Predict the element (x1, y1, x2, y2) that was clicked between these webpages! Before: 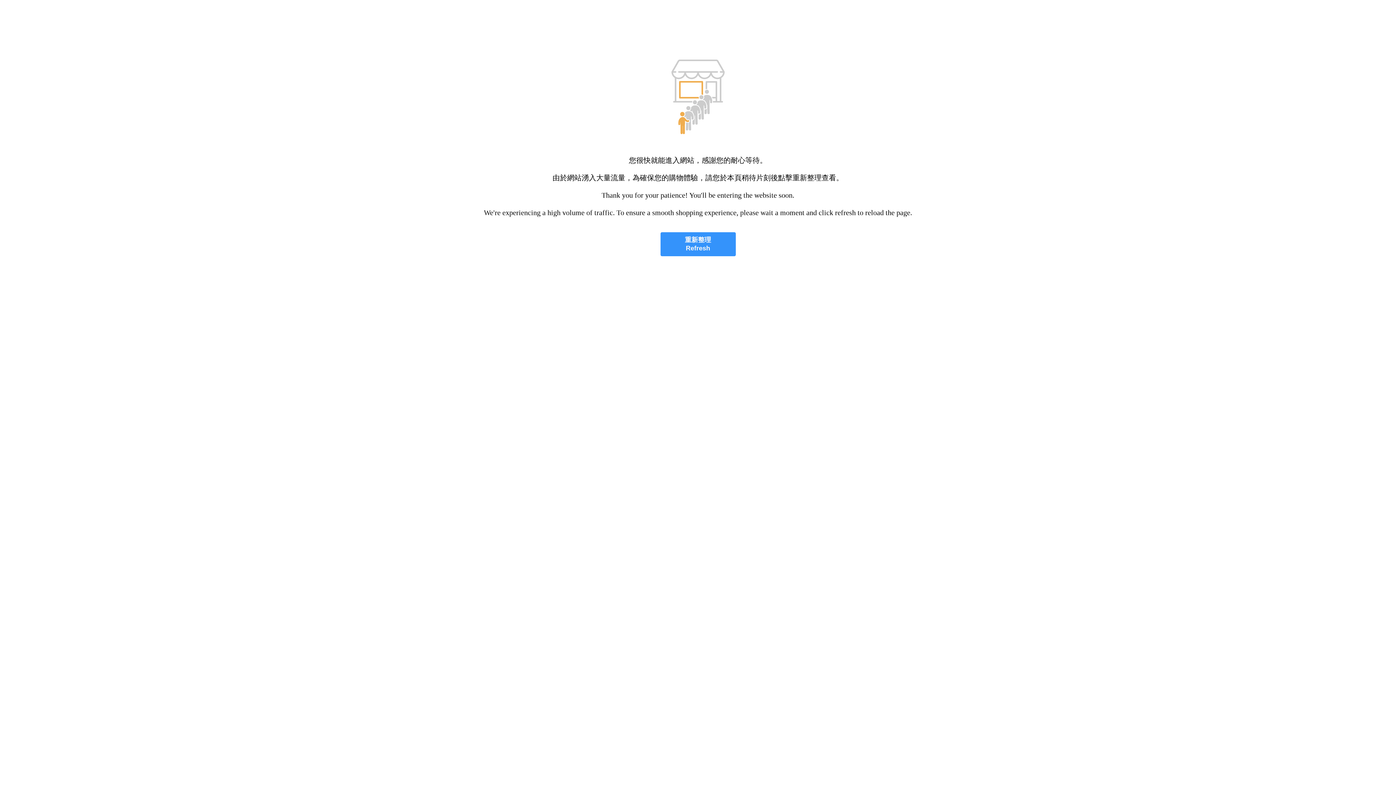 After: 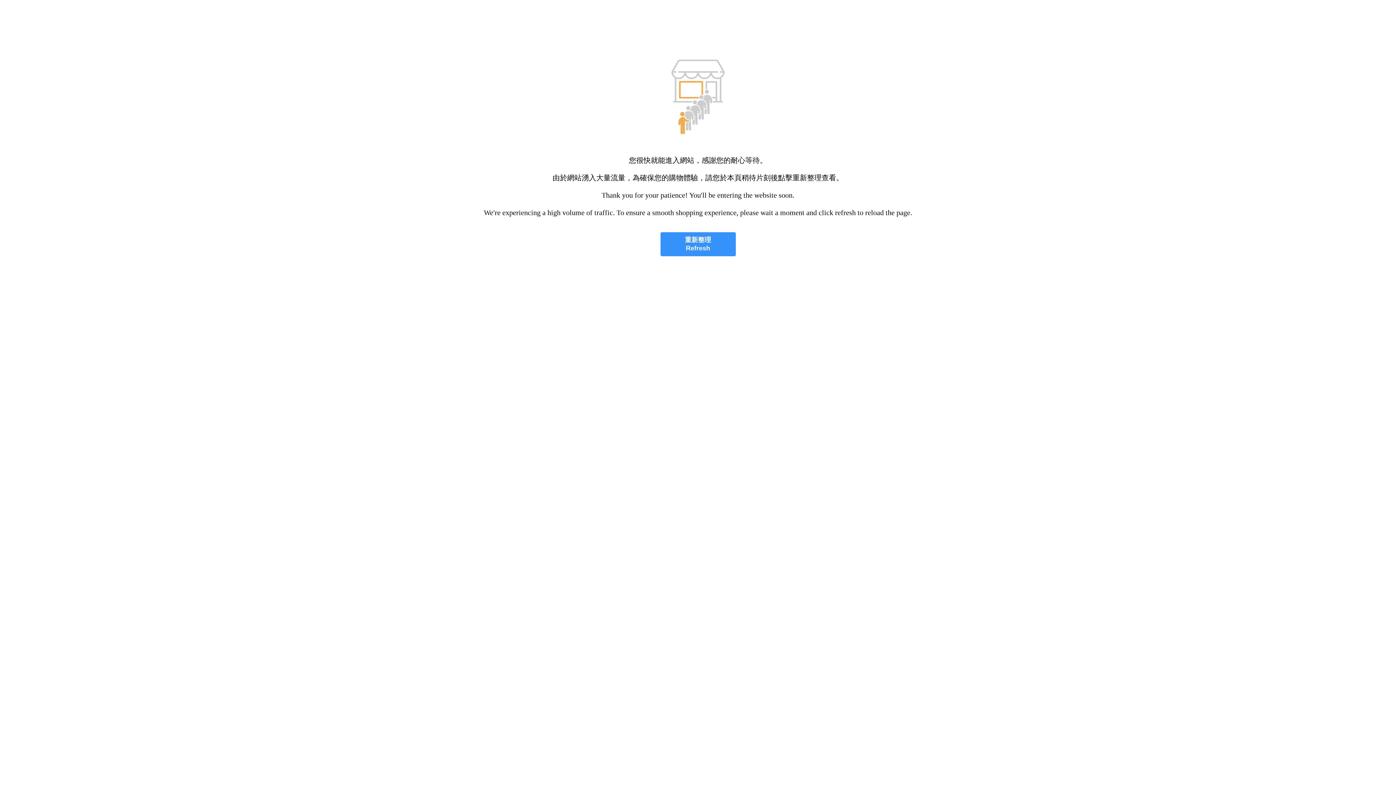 Action: bbox: (660, 232, 735, 256) label: 重新整理
Refresh